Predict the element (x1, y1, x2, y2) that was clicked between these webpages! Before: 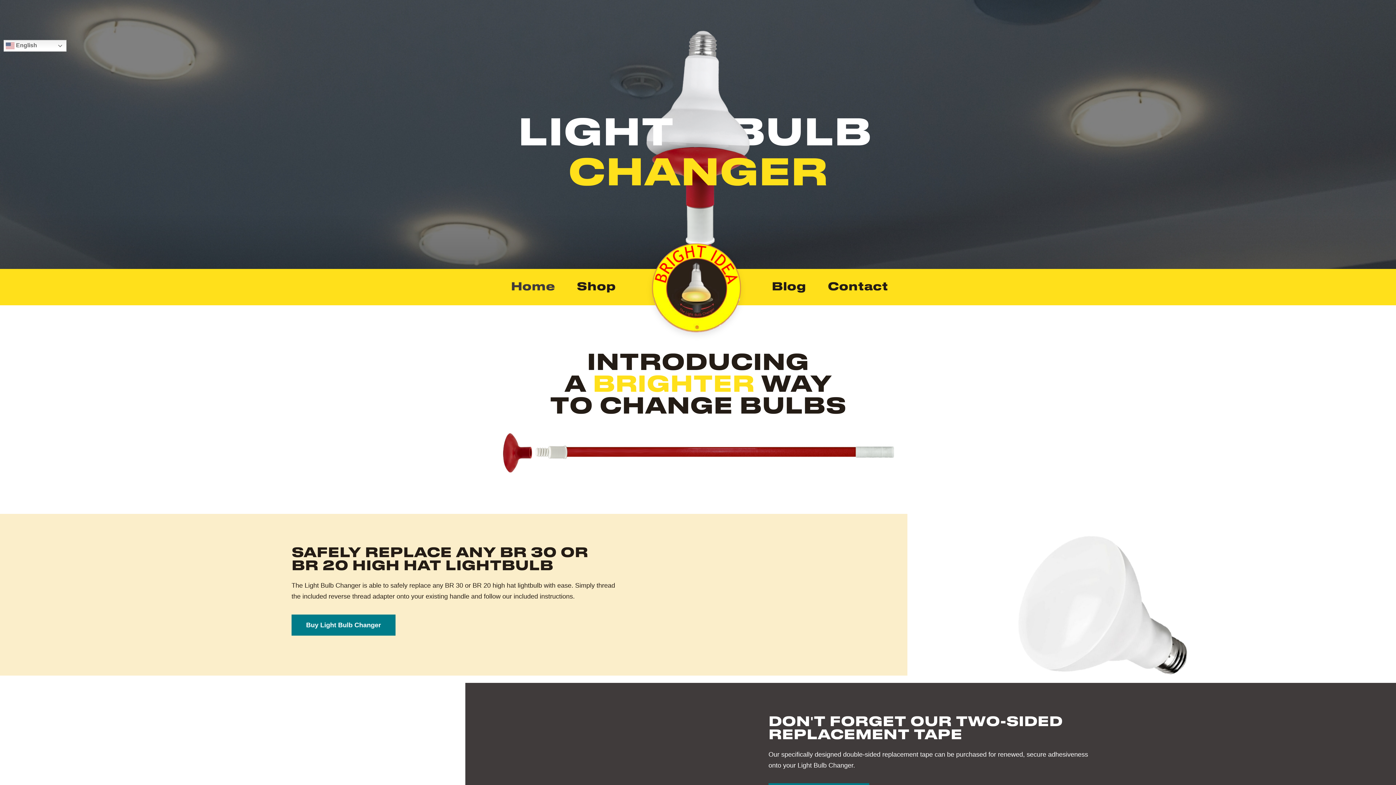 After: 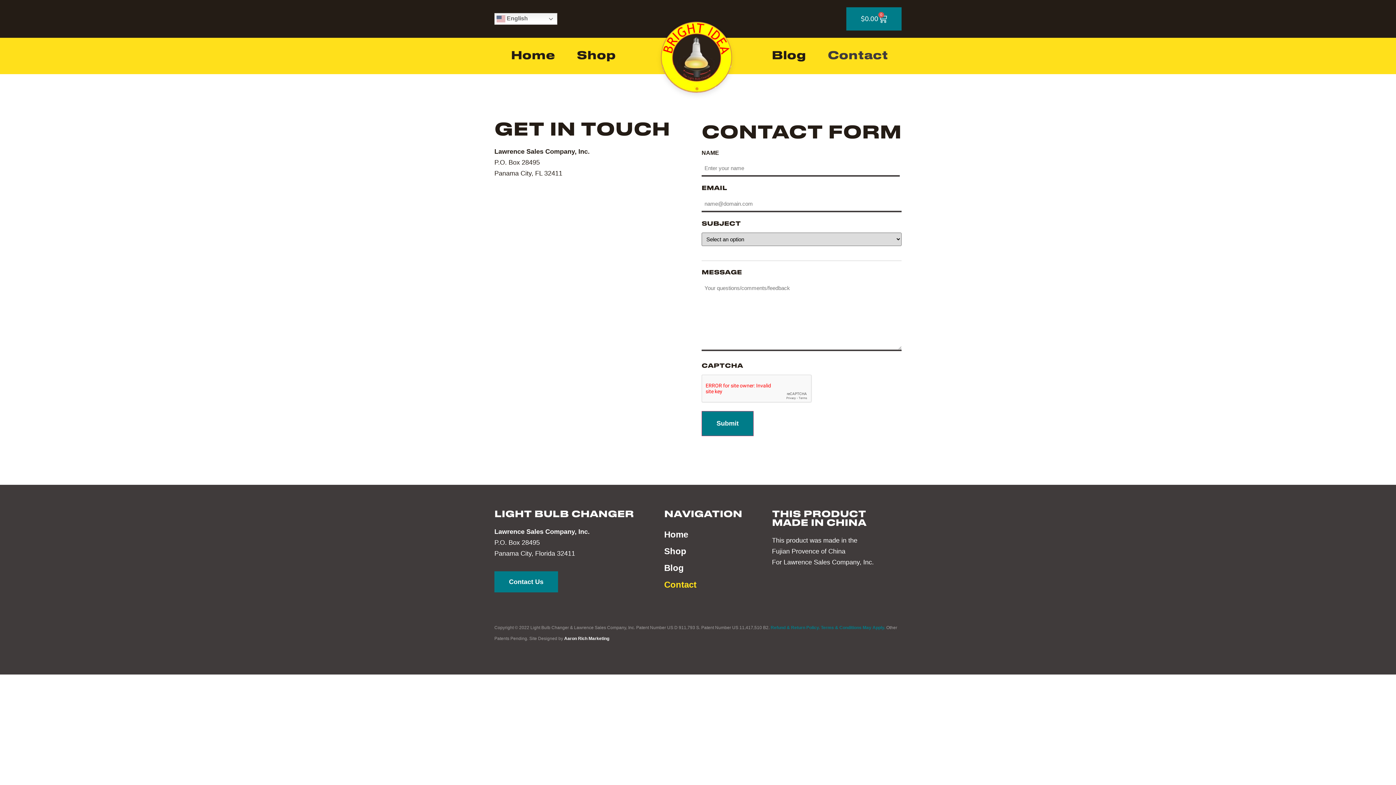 Action: bbox: (820, 278, 895, 295) label: Contact